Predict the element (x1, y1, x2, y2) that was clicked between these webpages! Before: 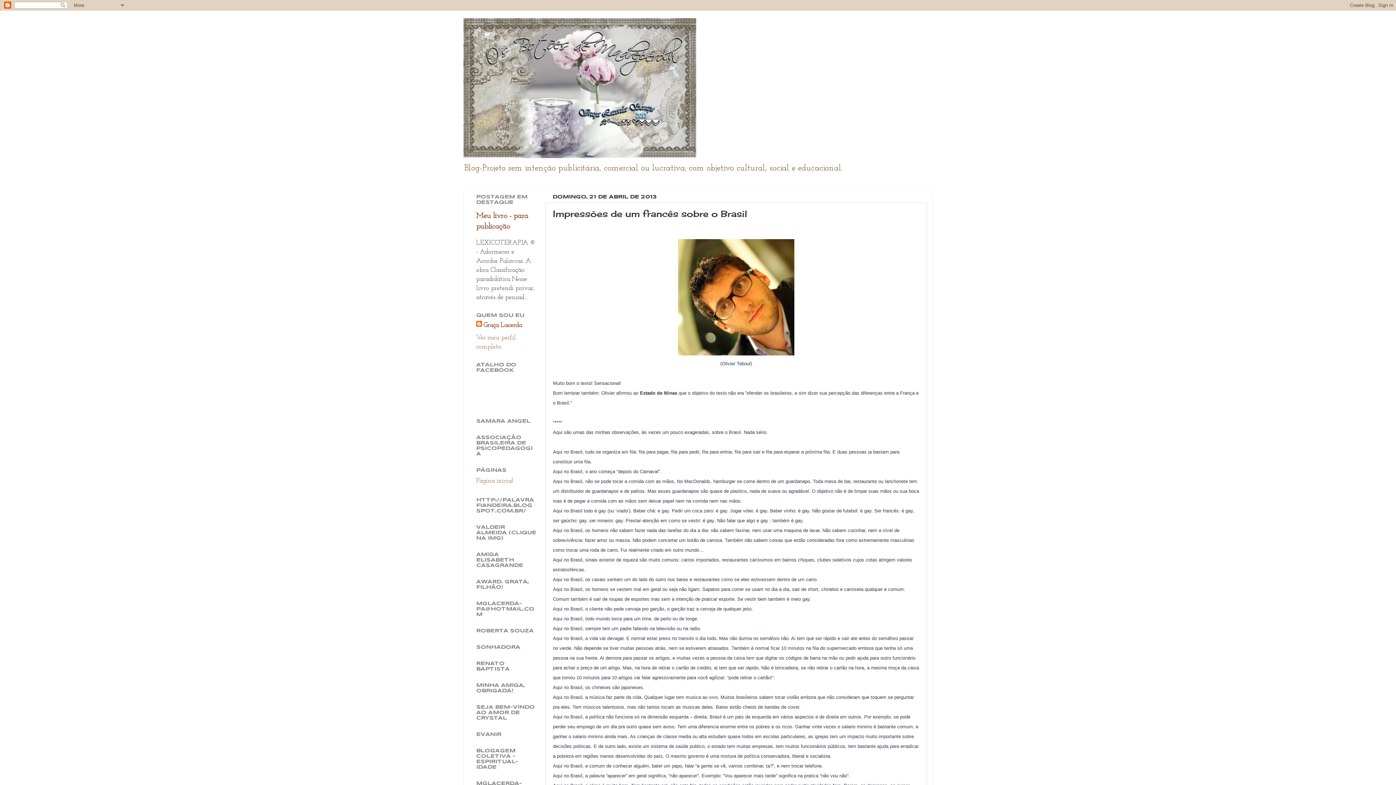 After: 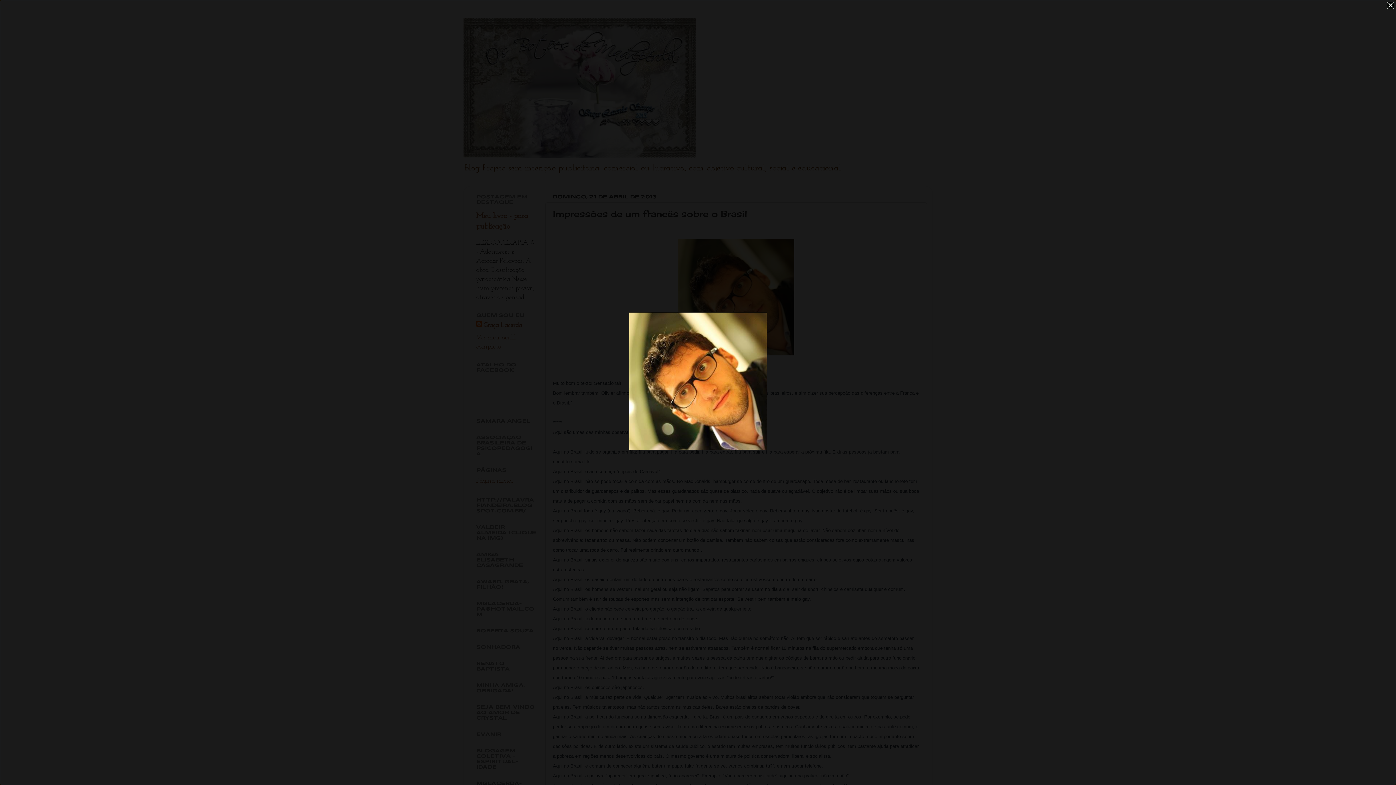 Action: bbox: (678, 350, 794, 357)